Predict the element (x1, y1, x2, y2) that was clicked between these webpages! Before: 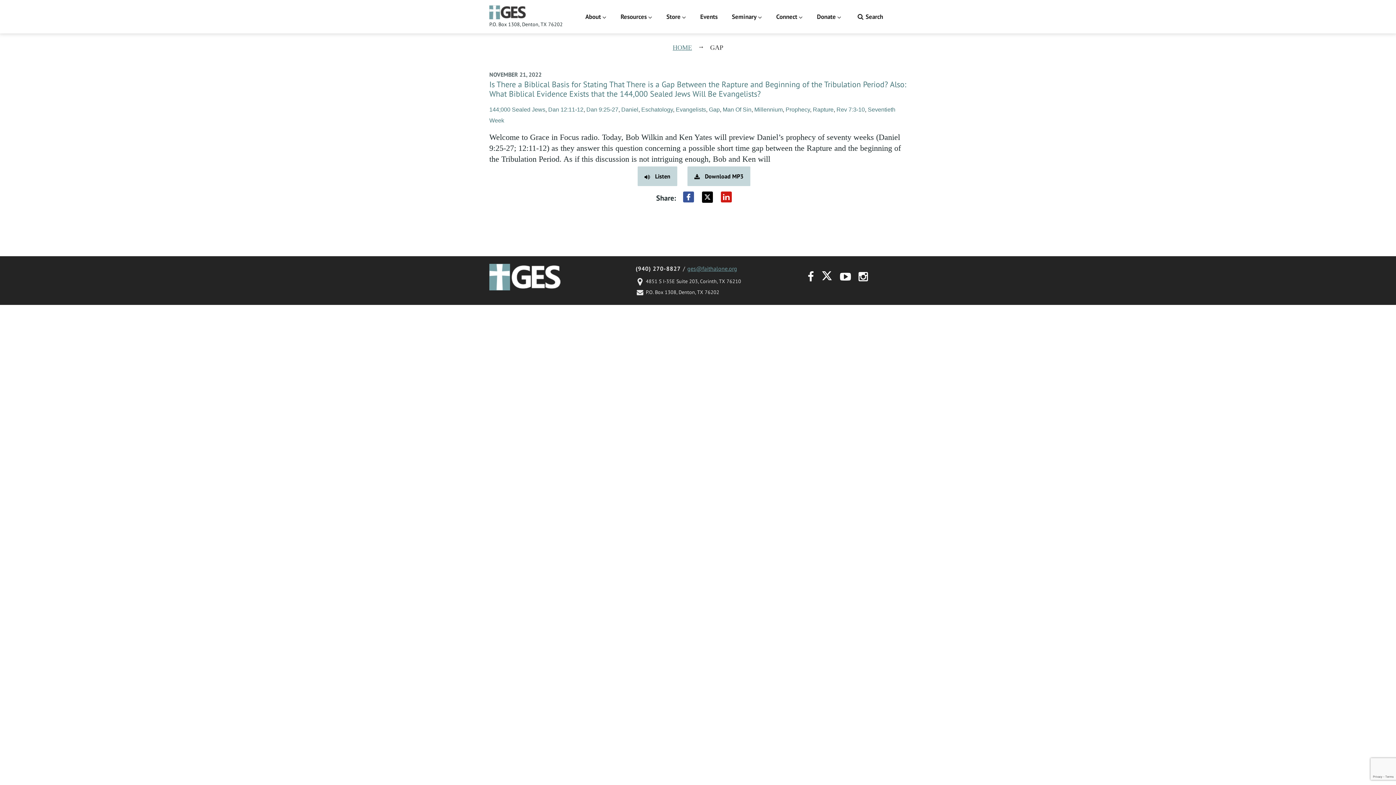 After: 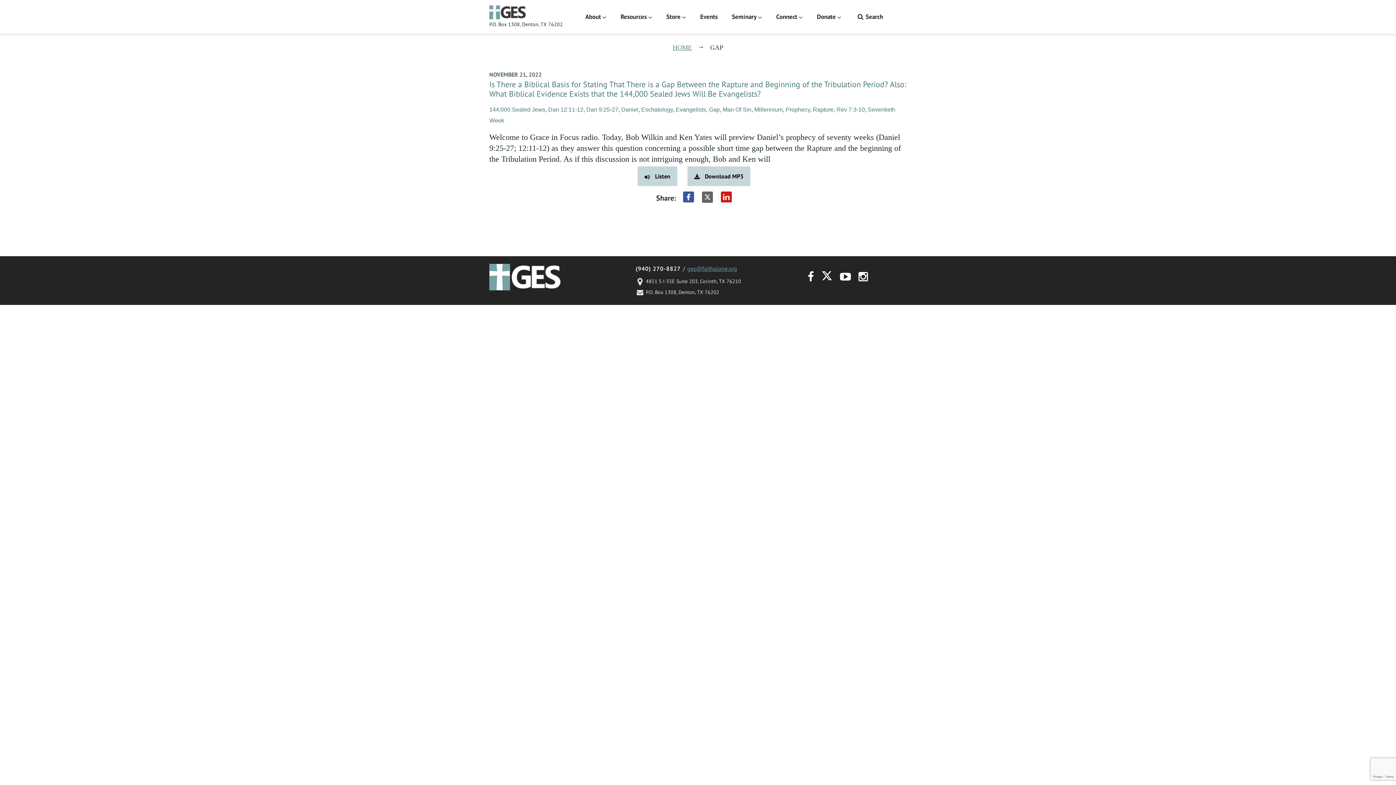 Action: label: X bbox: (702, 191, 713, 202)